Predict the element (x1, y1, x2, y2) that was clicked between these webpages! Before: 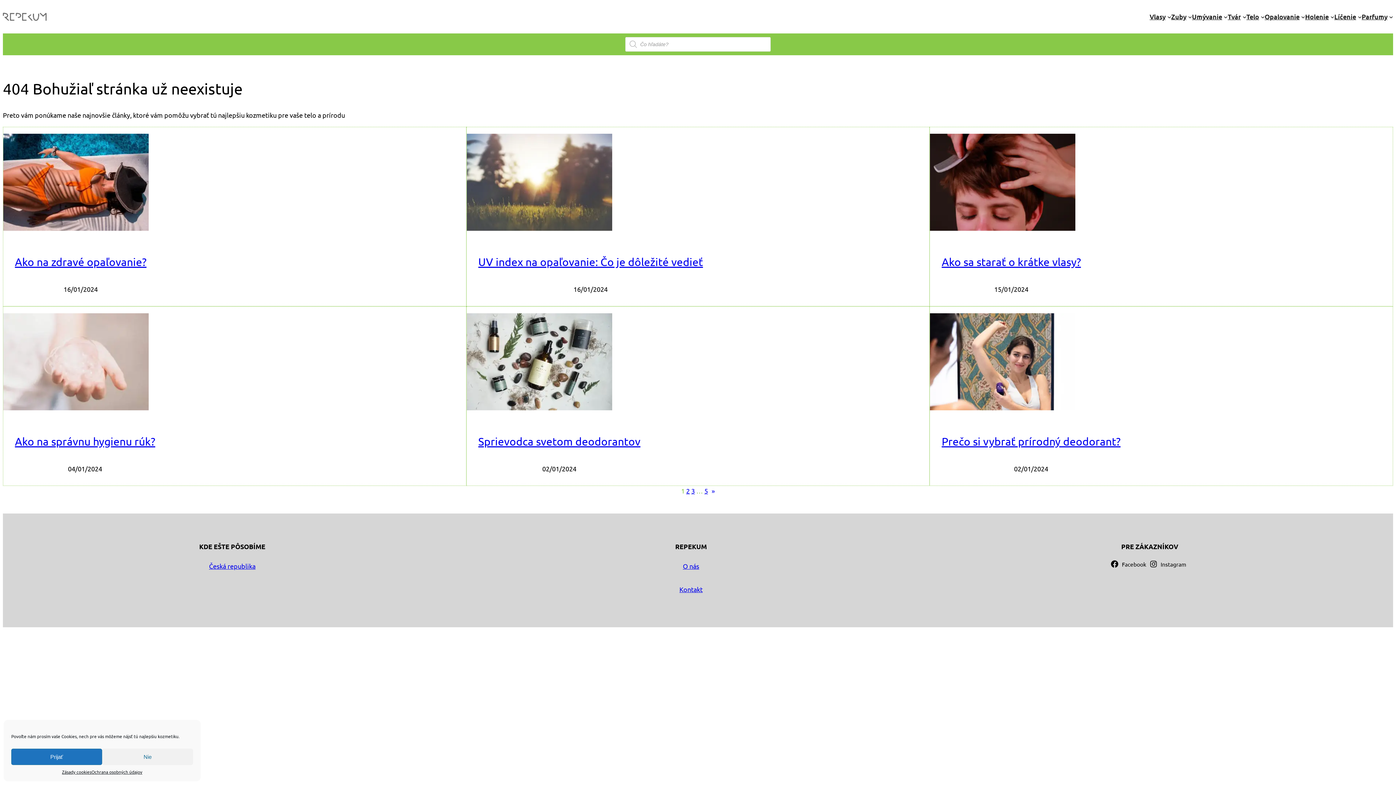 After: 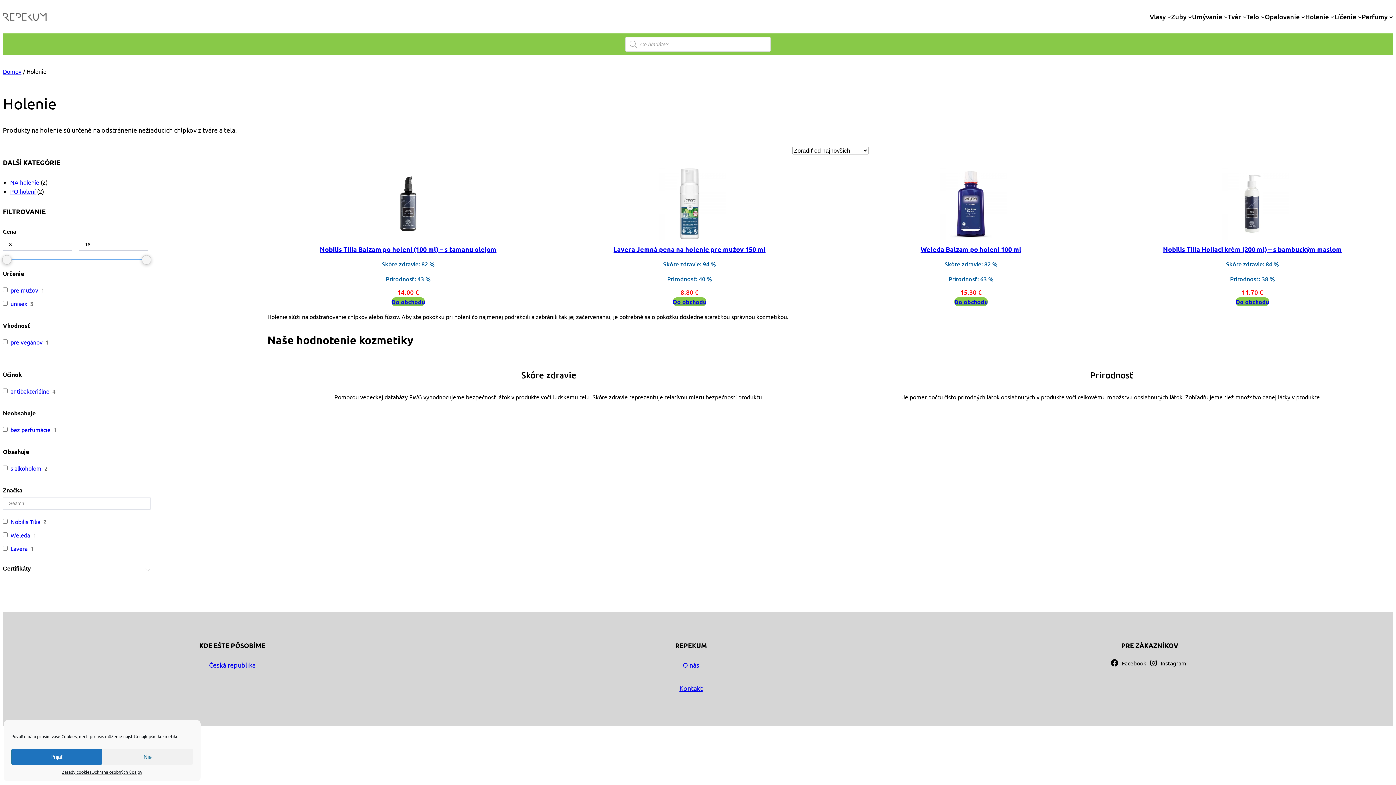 Action: bbox: (1305, 11, 1329, 21) label: Holenie